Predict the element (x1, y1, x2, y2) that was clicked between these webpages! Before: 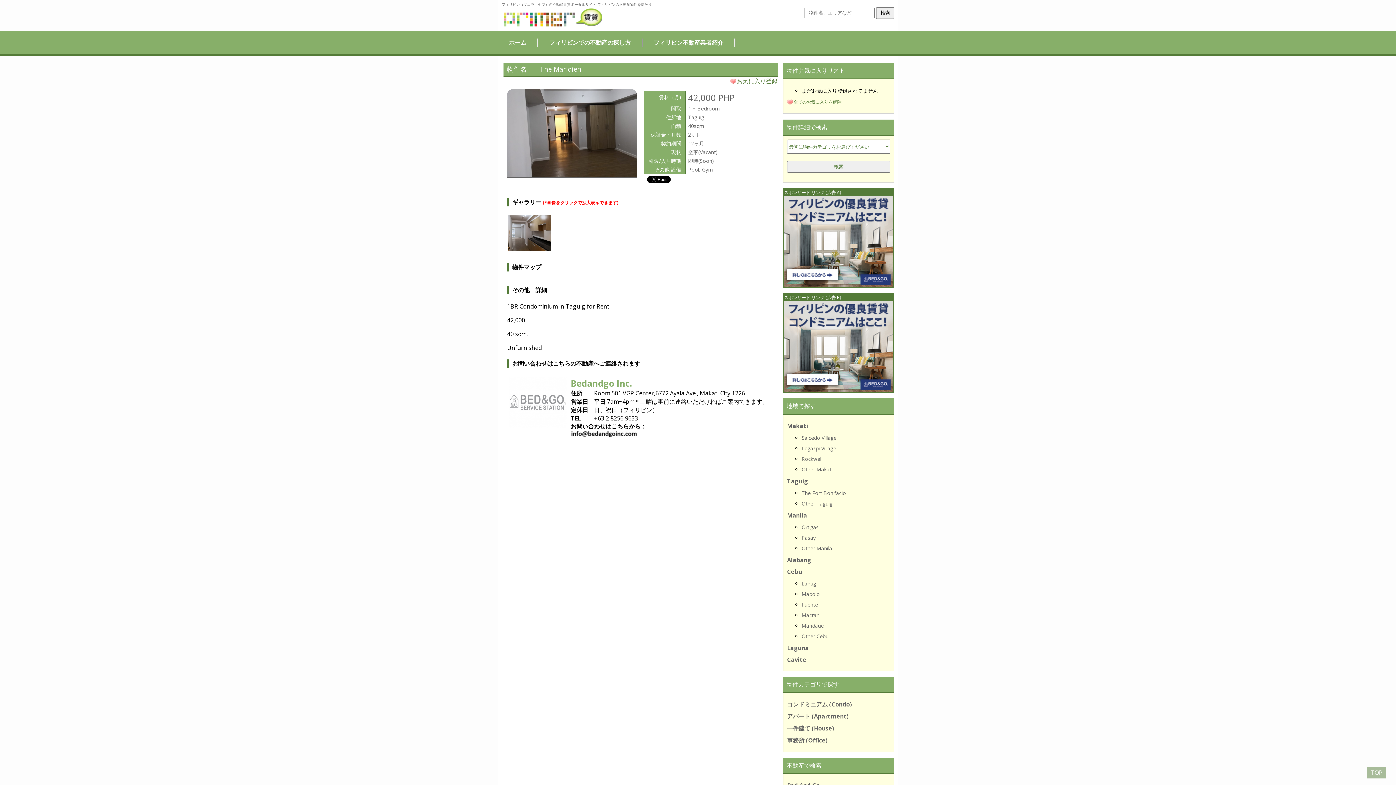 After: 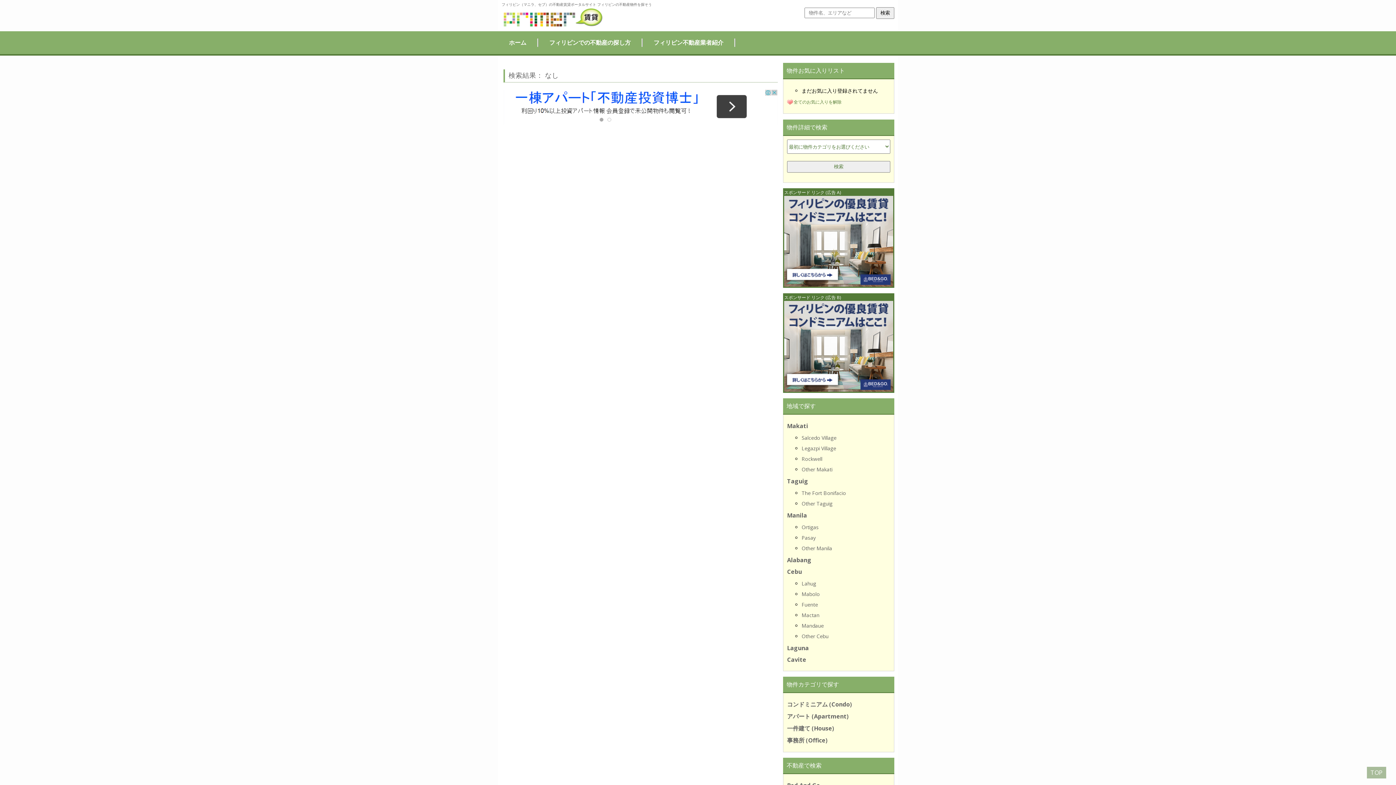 Action: bbox: (787, 655, 806, 663) label: Cavite